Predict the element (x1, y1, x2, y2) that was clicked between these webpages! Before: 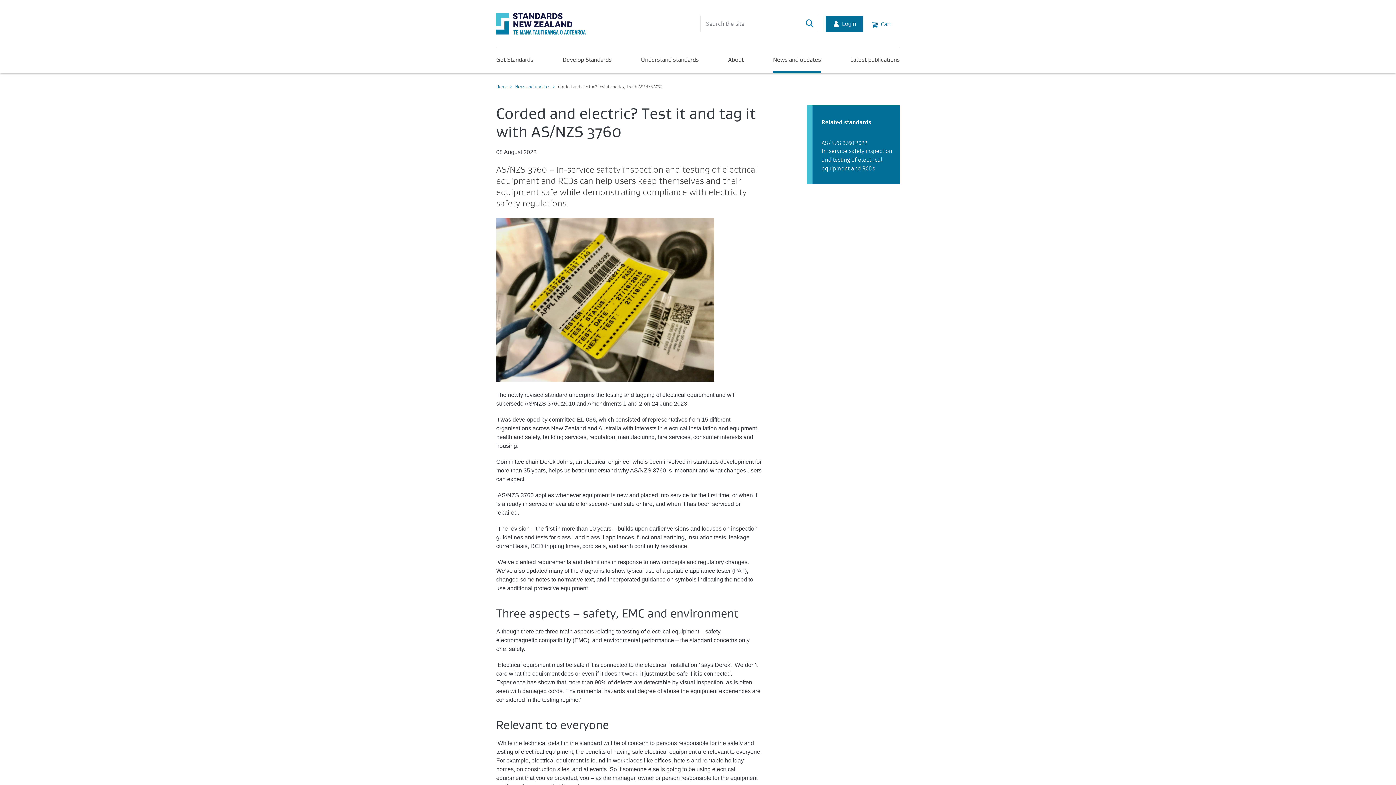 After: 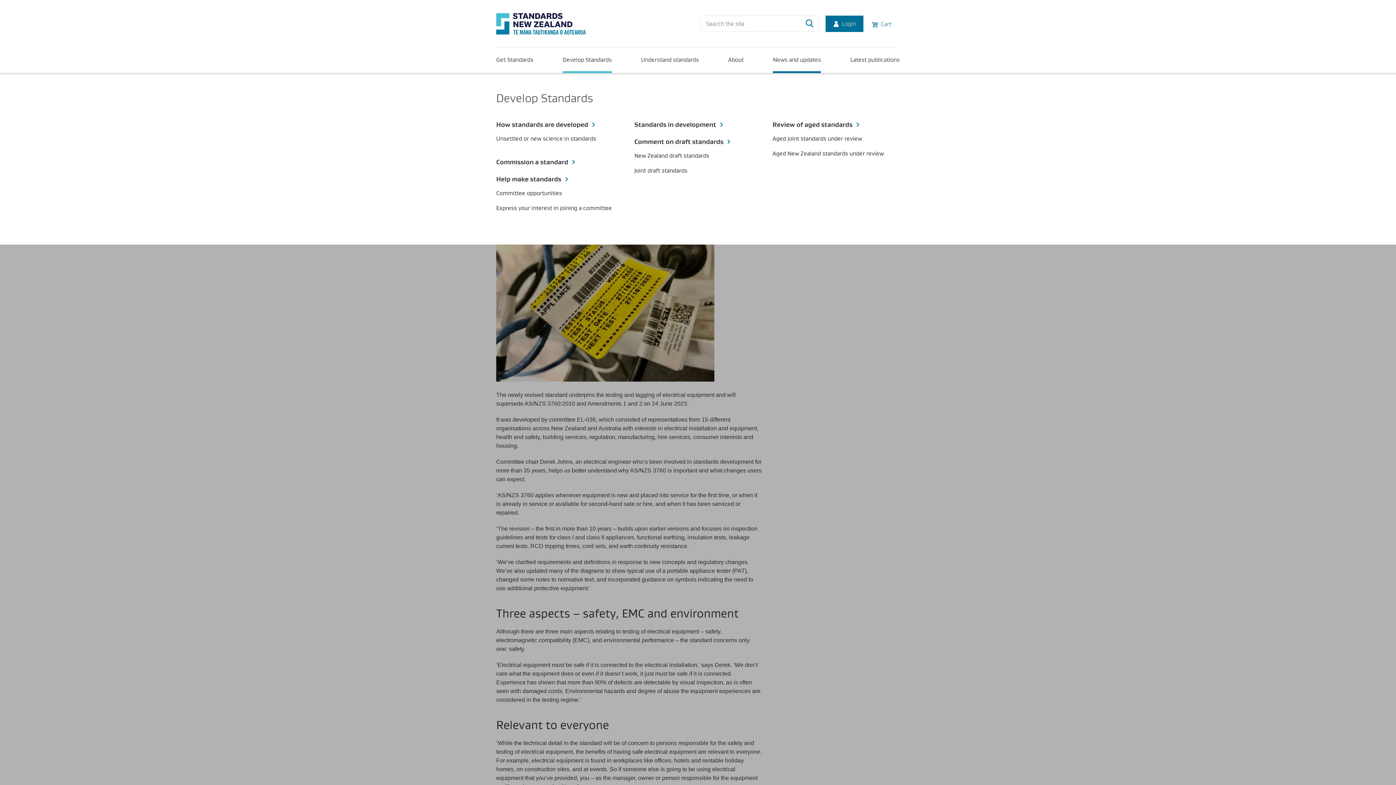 Action: bbox: (562, 55, 611, 73) label: Develop Standards